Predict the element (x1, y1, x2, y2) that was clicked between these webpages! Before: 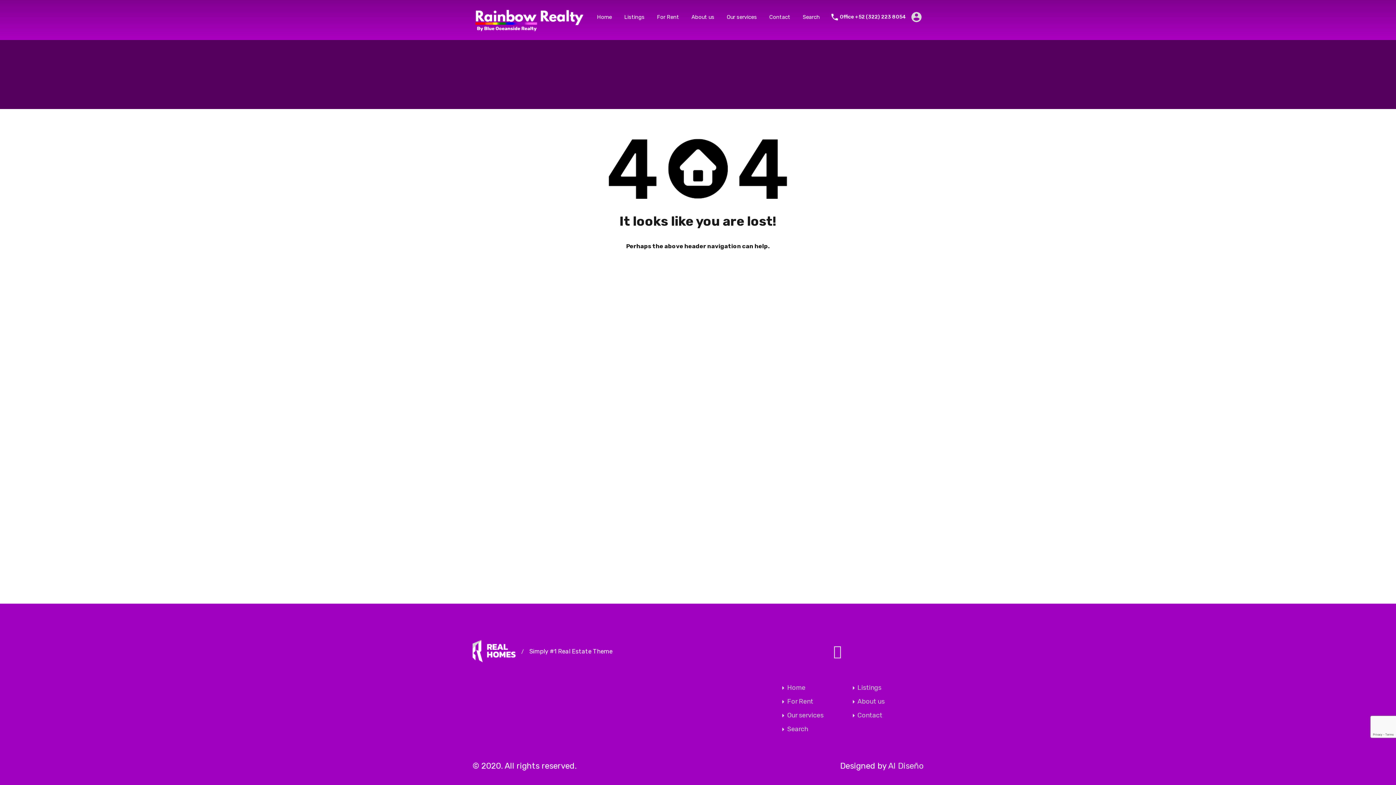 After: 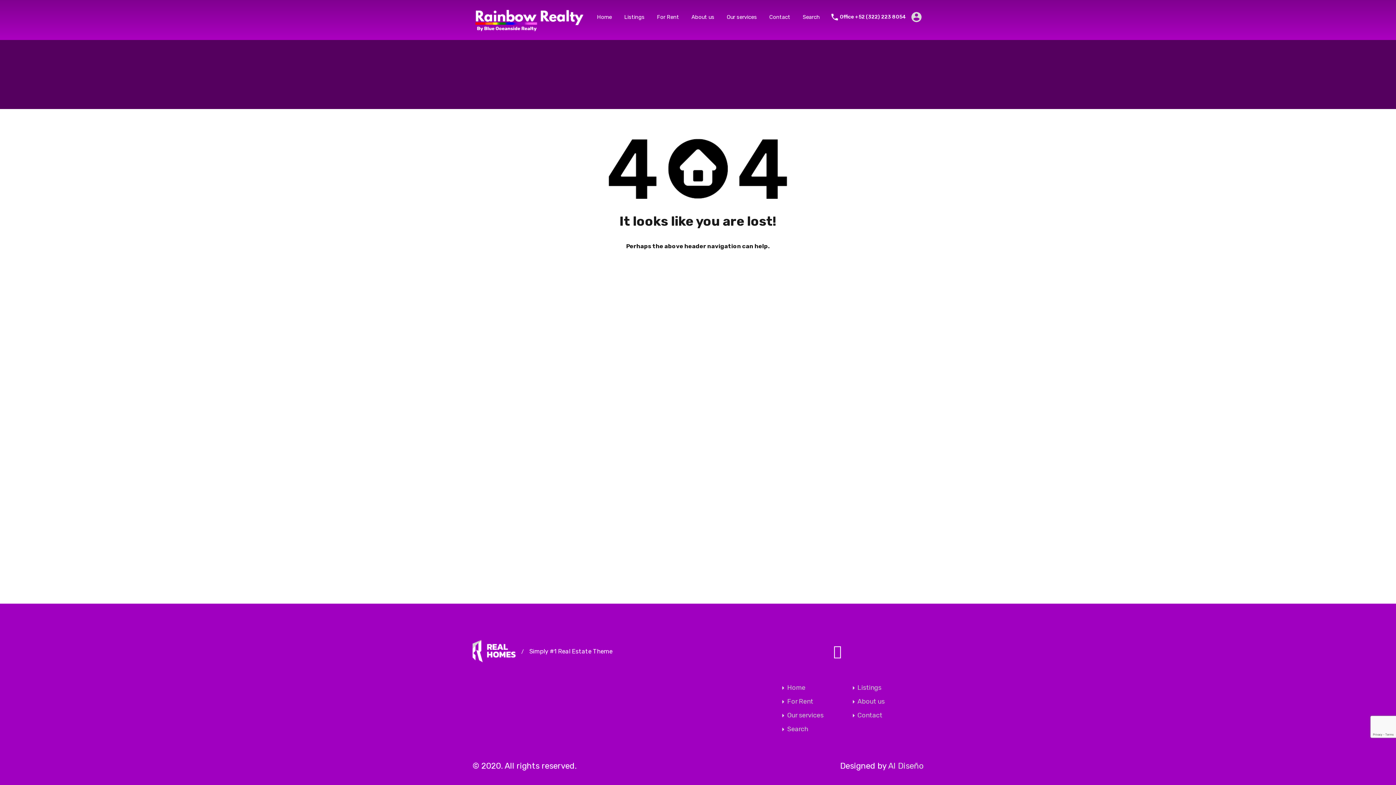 Action: bbox: (833, 646, 842, 657)